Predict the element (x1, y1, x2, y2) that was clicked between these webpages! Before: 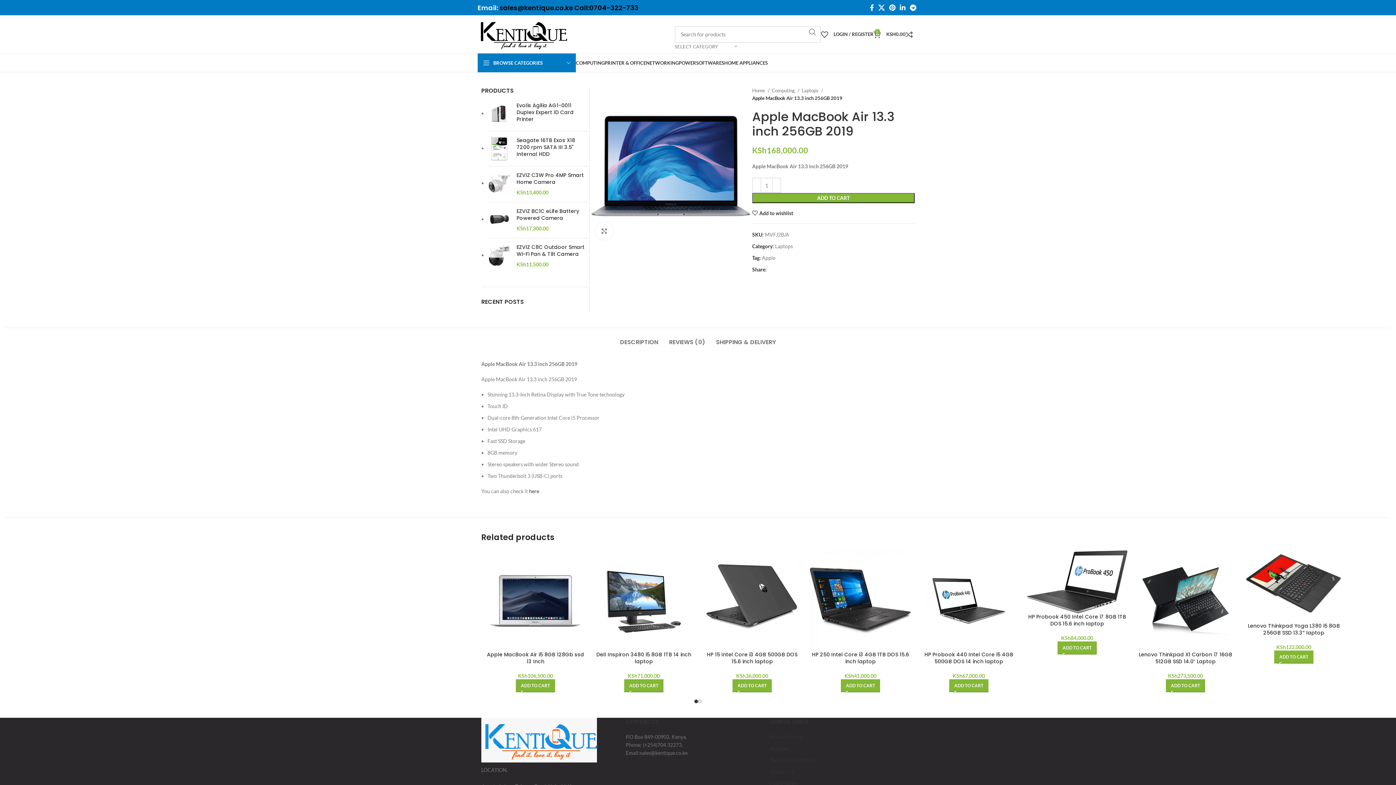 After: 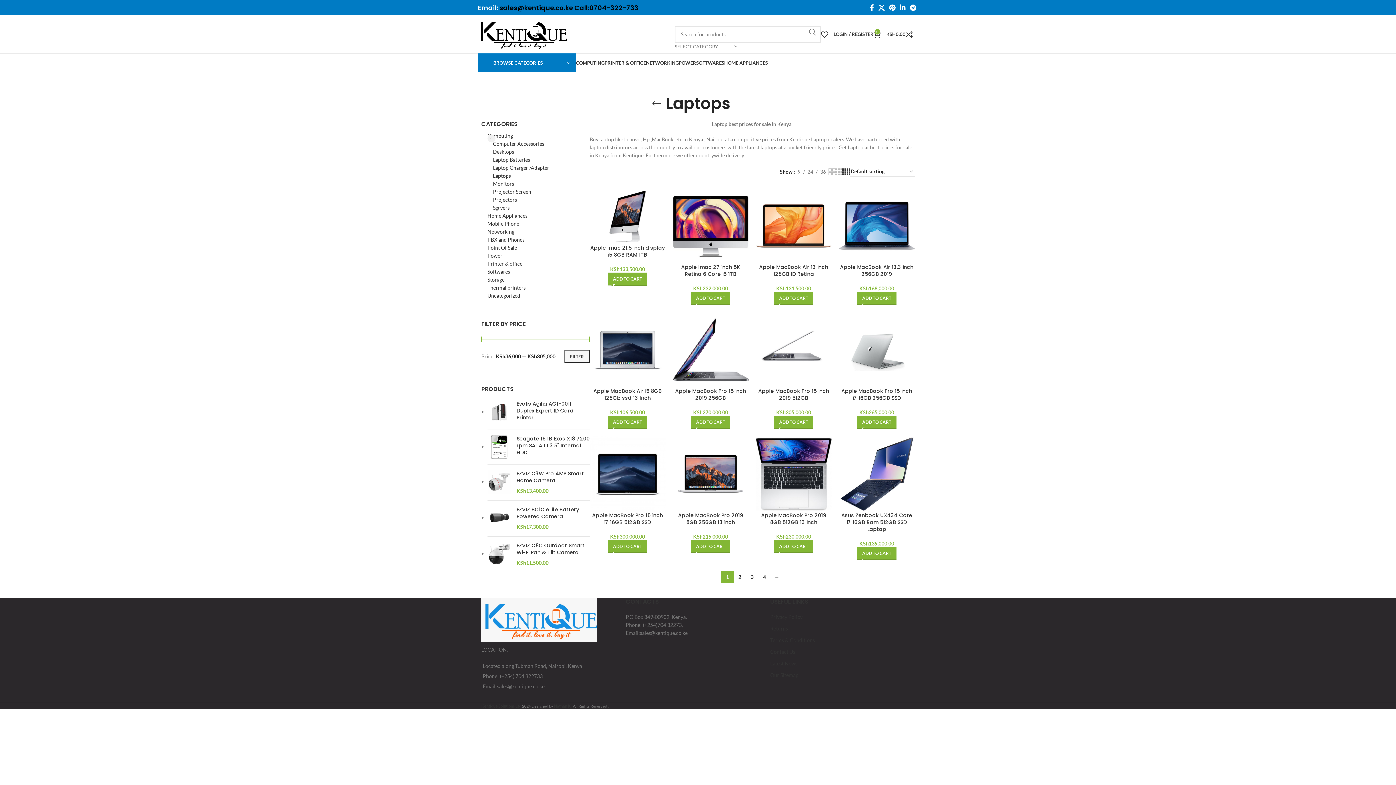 Action: bbox: (775, 243, 793, 249) label: Laptops